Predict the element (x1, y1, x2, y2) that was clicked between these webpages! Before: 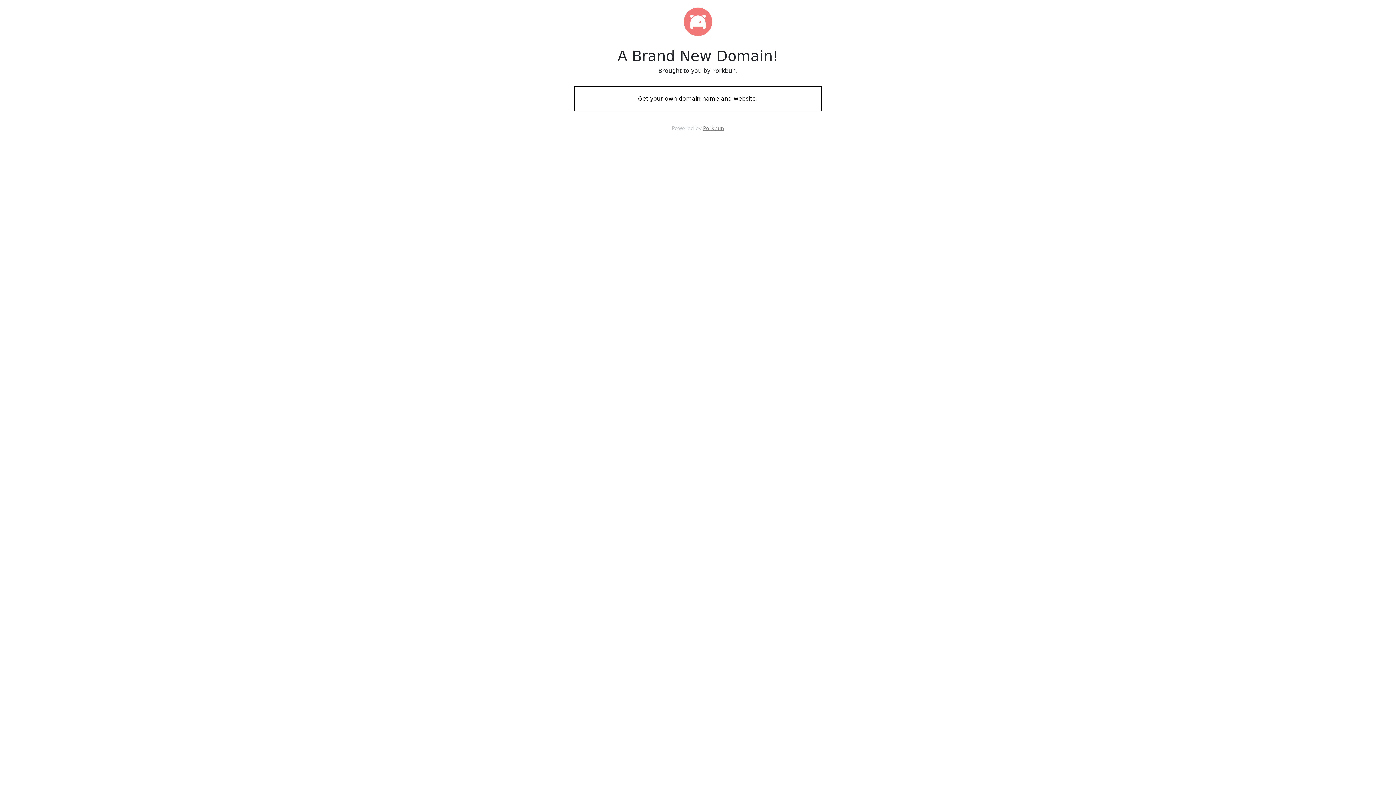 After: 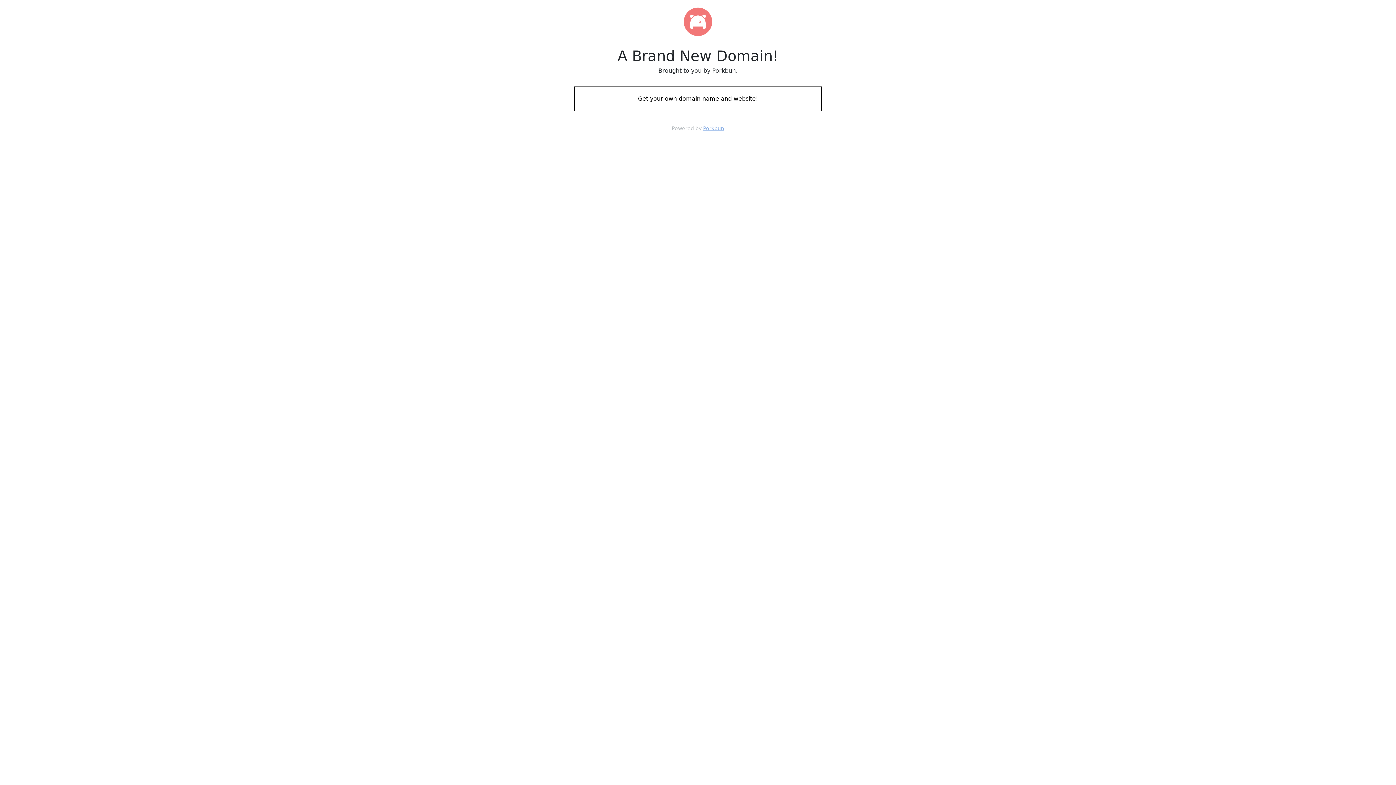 Action: bbox: (703, 125, 724, 131) label: Porkbun